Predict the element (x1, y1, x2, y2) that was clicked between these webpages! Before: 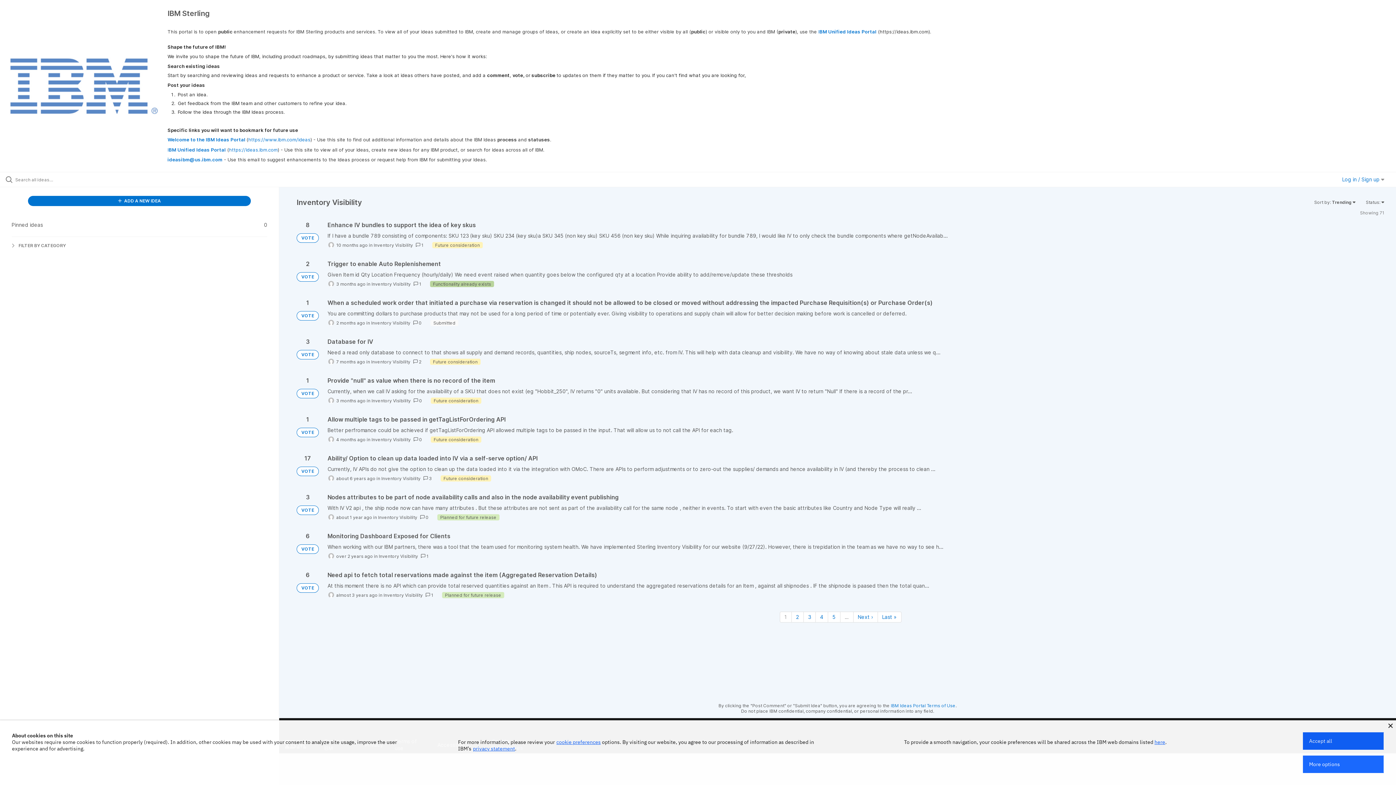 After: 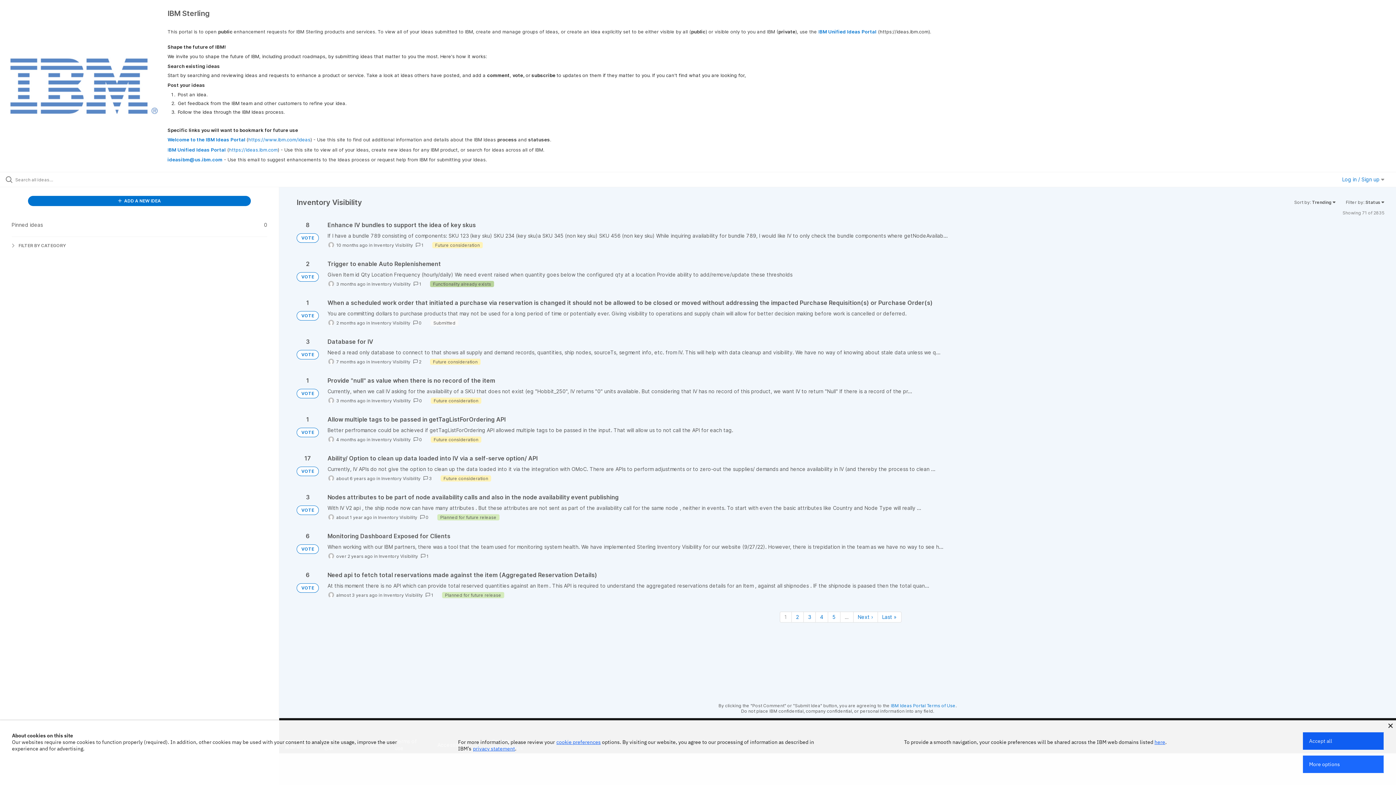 Action: label: Inventory Visibility bbox: (378, 514, 417, 520)